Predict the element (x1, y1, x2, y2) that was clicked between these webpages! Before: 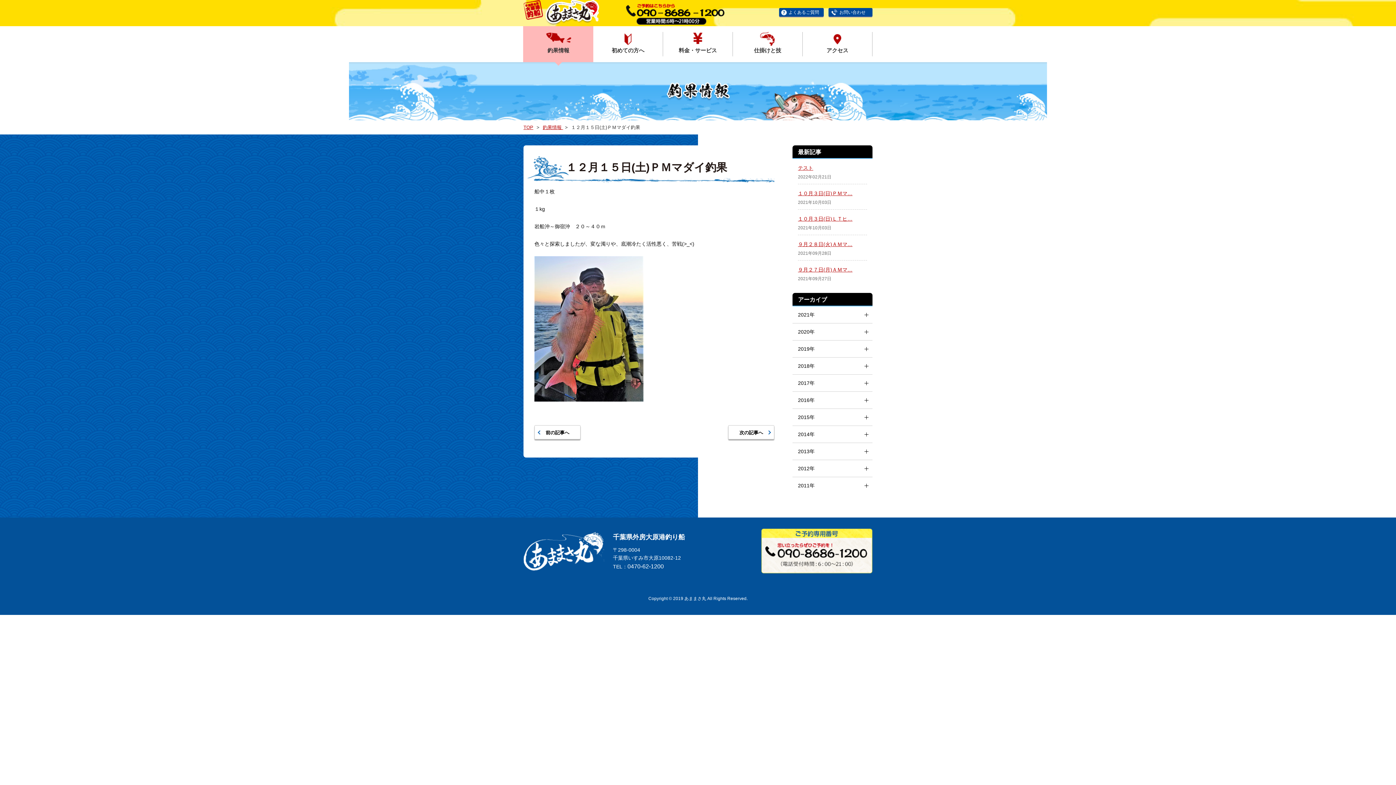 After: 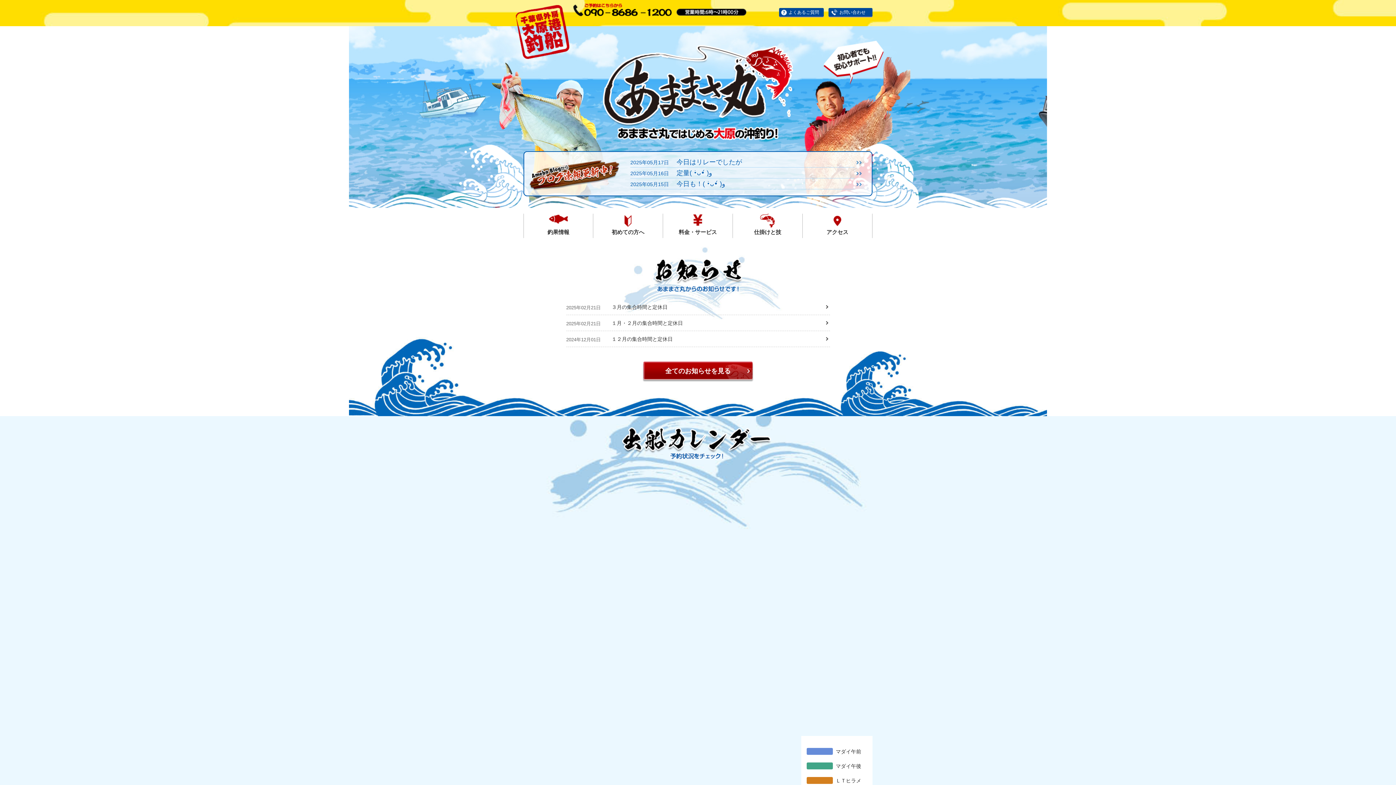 Action: bbox: (523, 533, 605, 541)